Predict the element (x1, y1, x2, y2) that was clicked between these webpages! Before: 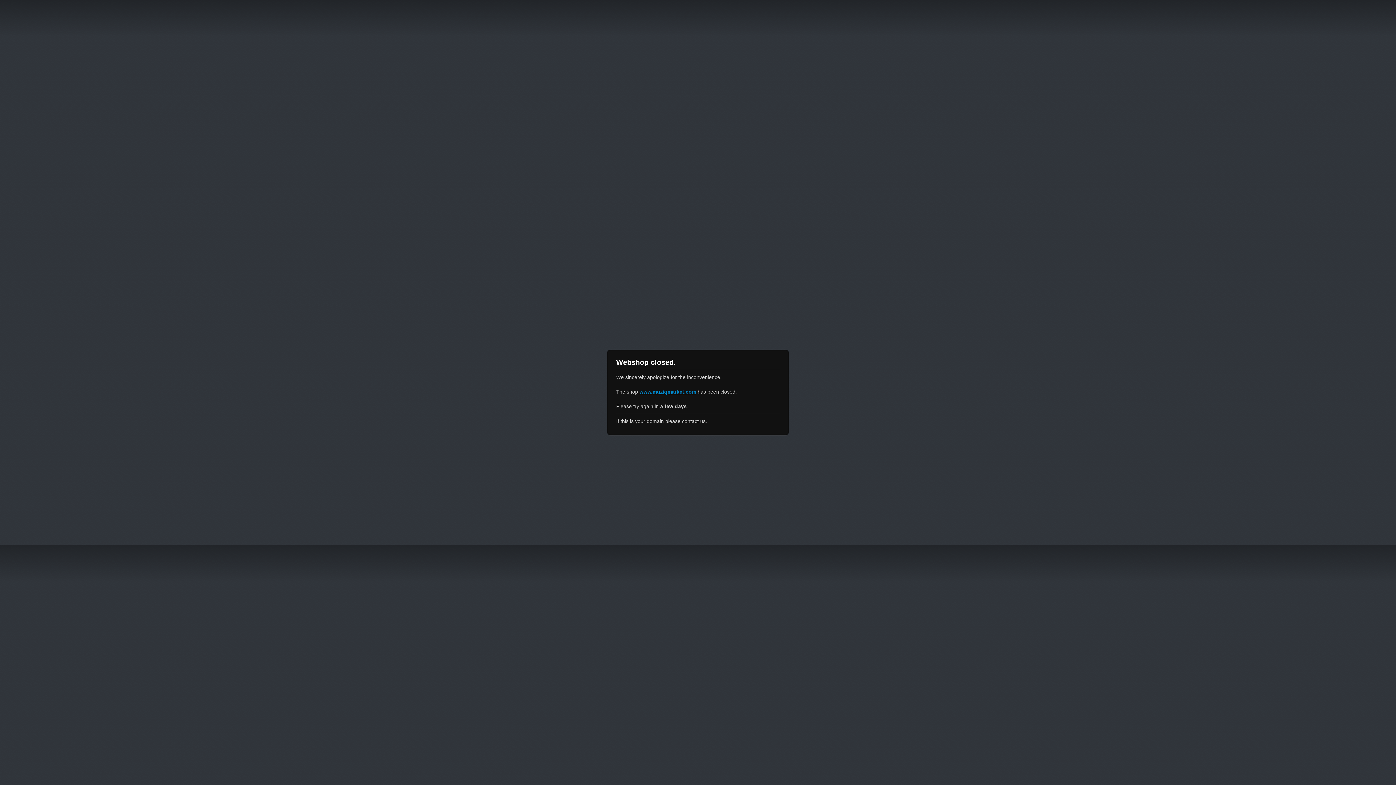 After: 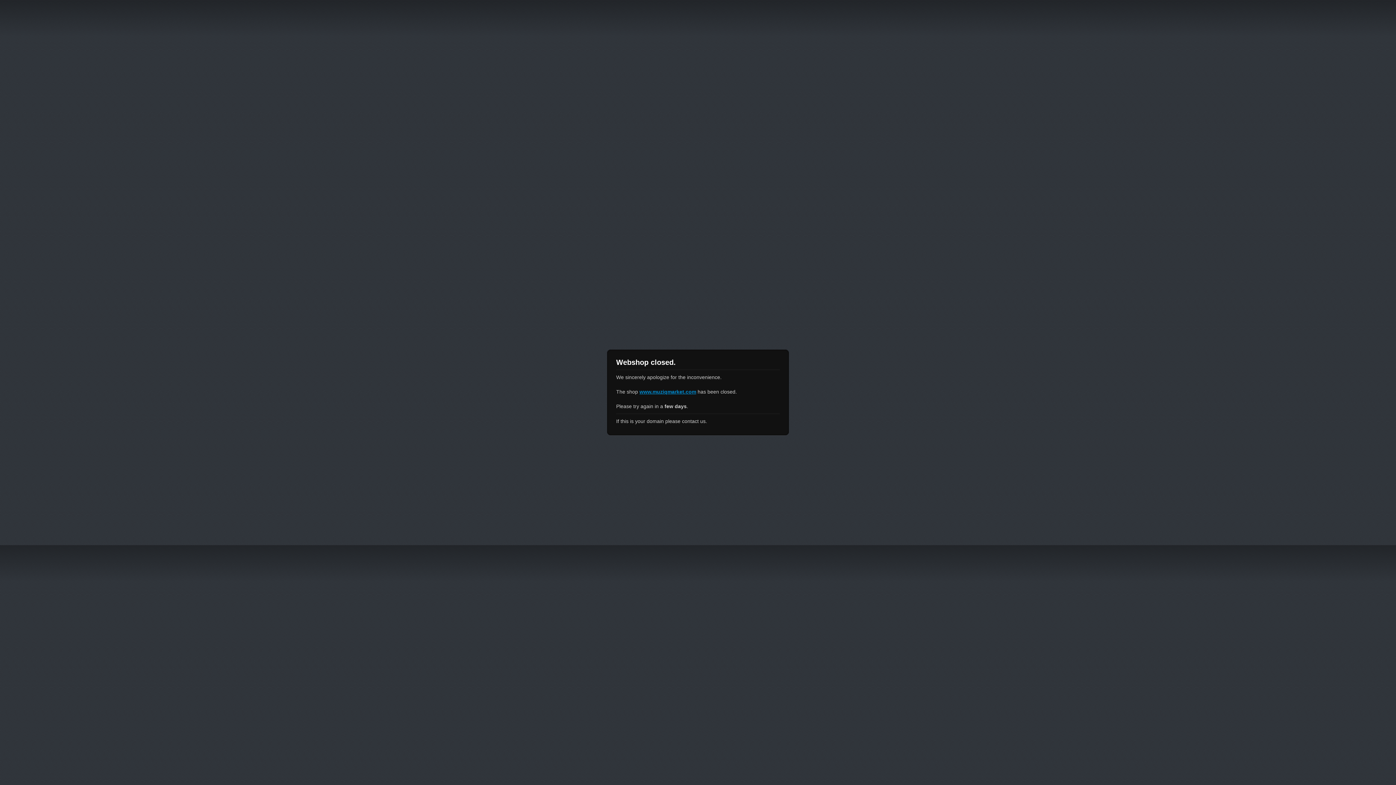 Action: label: www.muziqmarket.com bbox: (639, 389, 696, 394)